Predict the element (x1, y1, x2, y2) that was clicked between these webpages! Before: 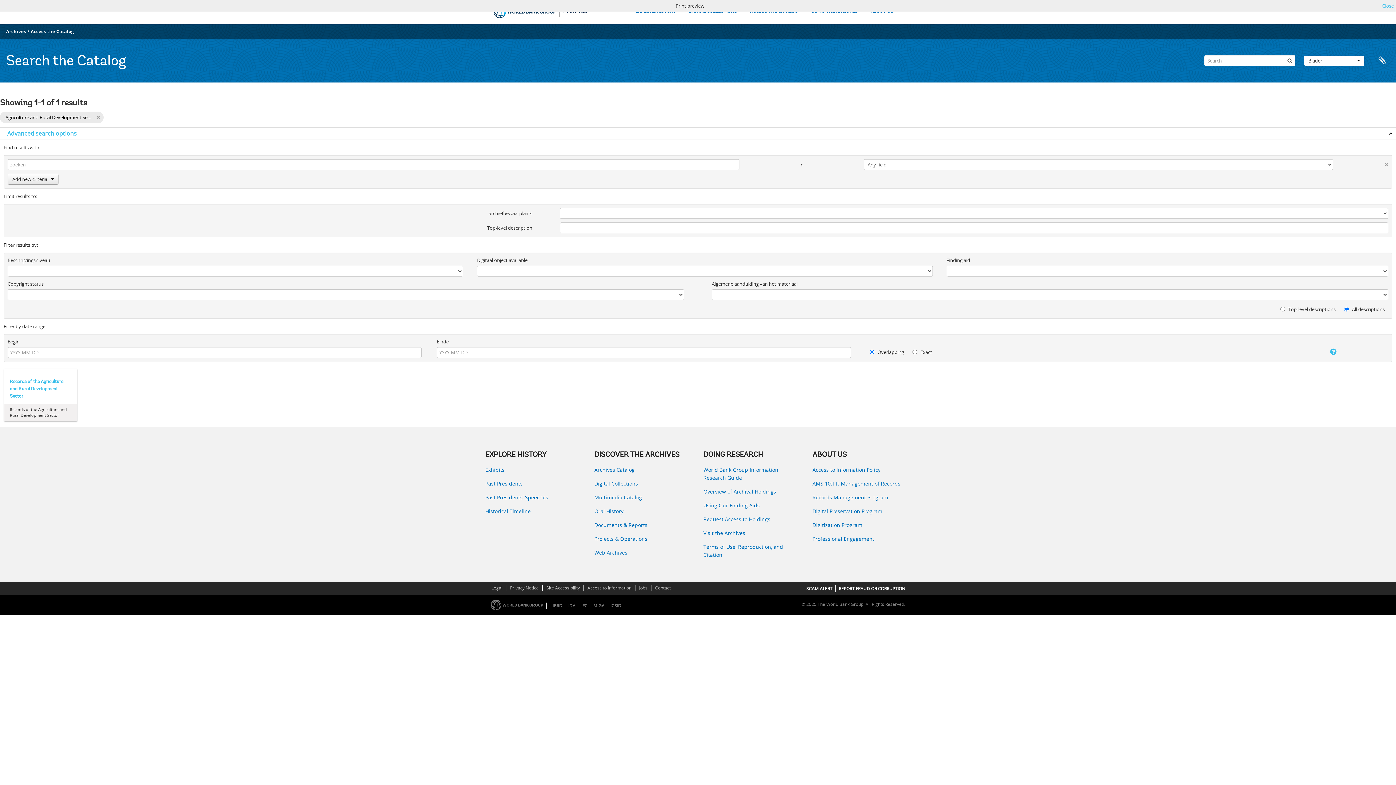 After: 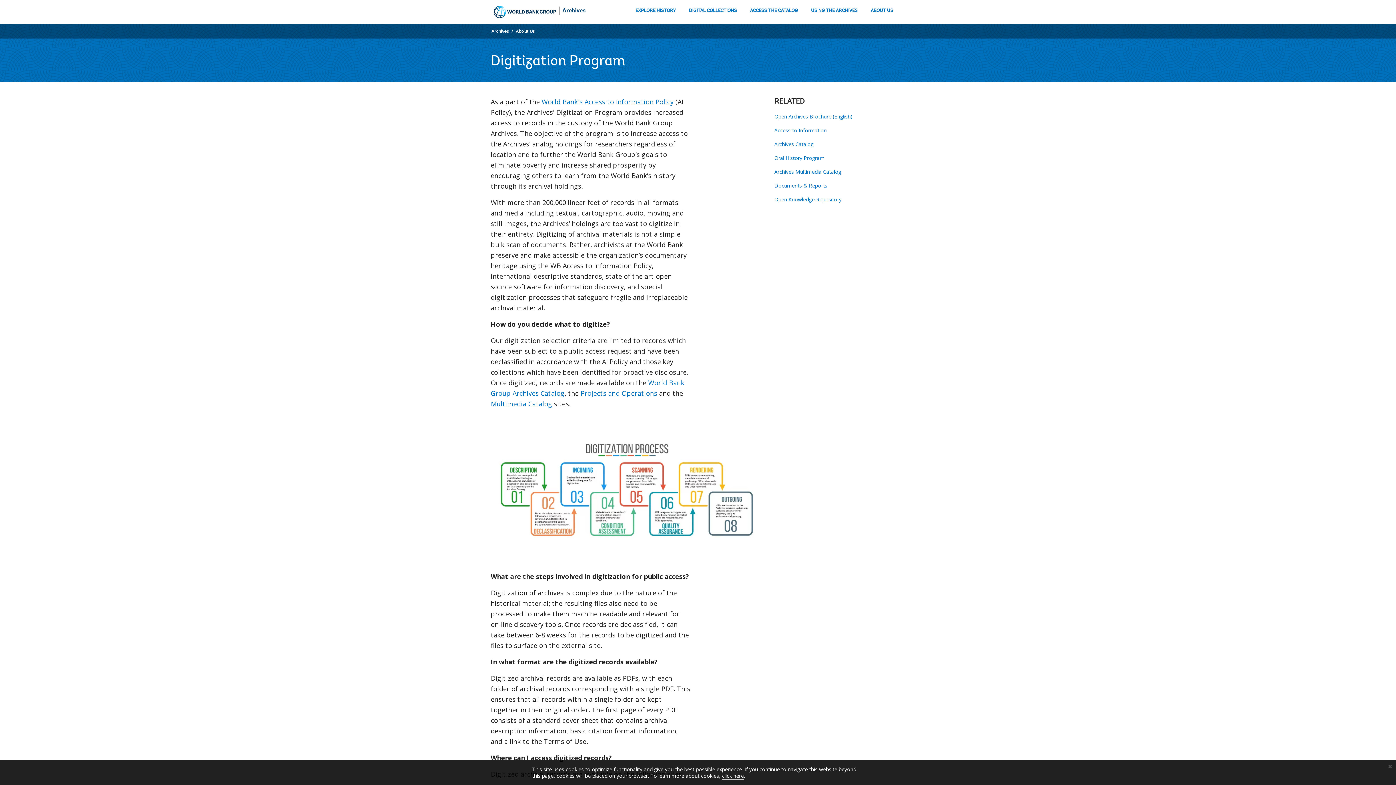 Action: bbox: (812, 521, 910, 529) label: Digitization Program